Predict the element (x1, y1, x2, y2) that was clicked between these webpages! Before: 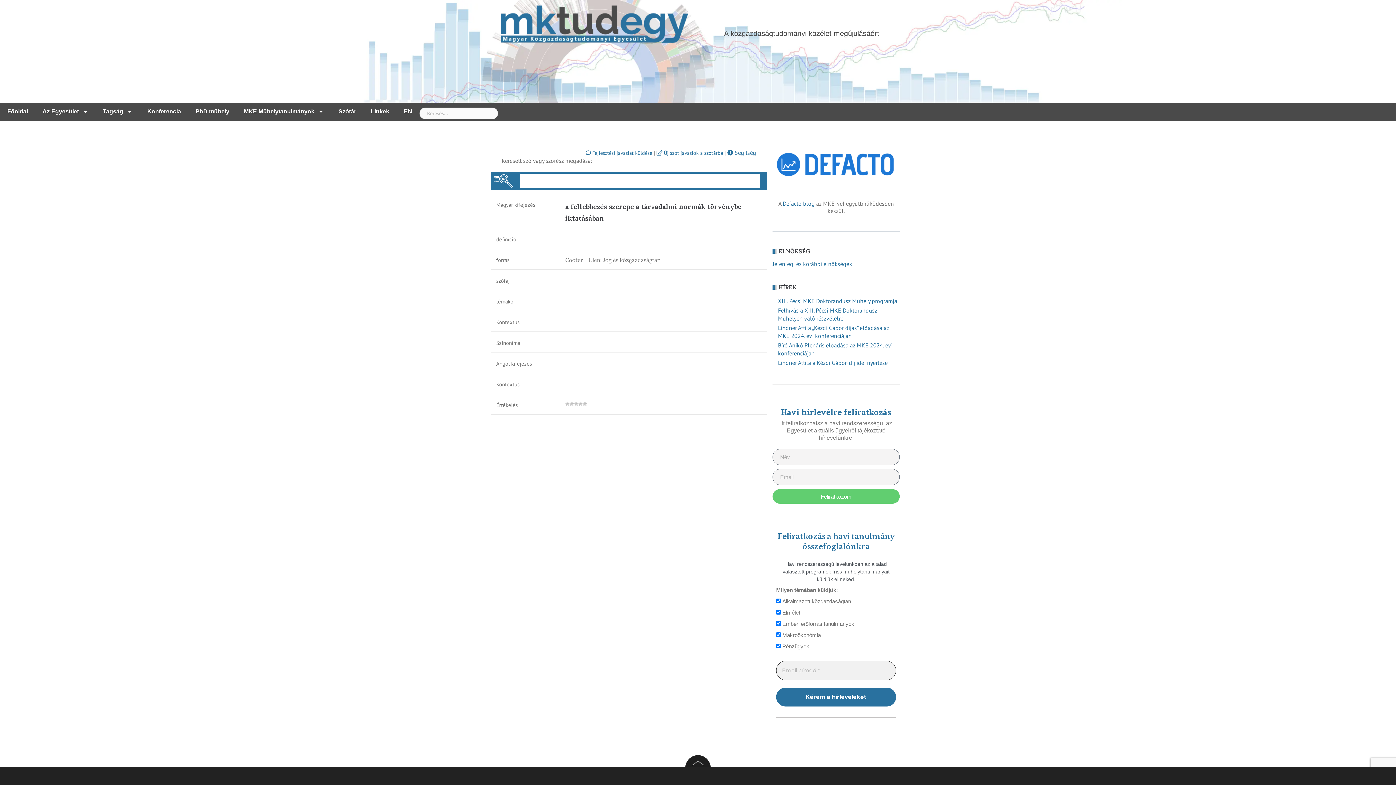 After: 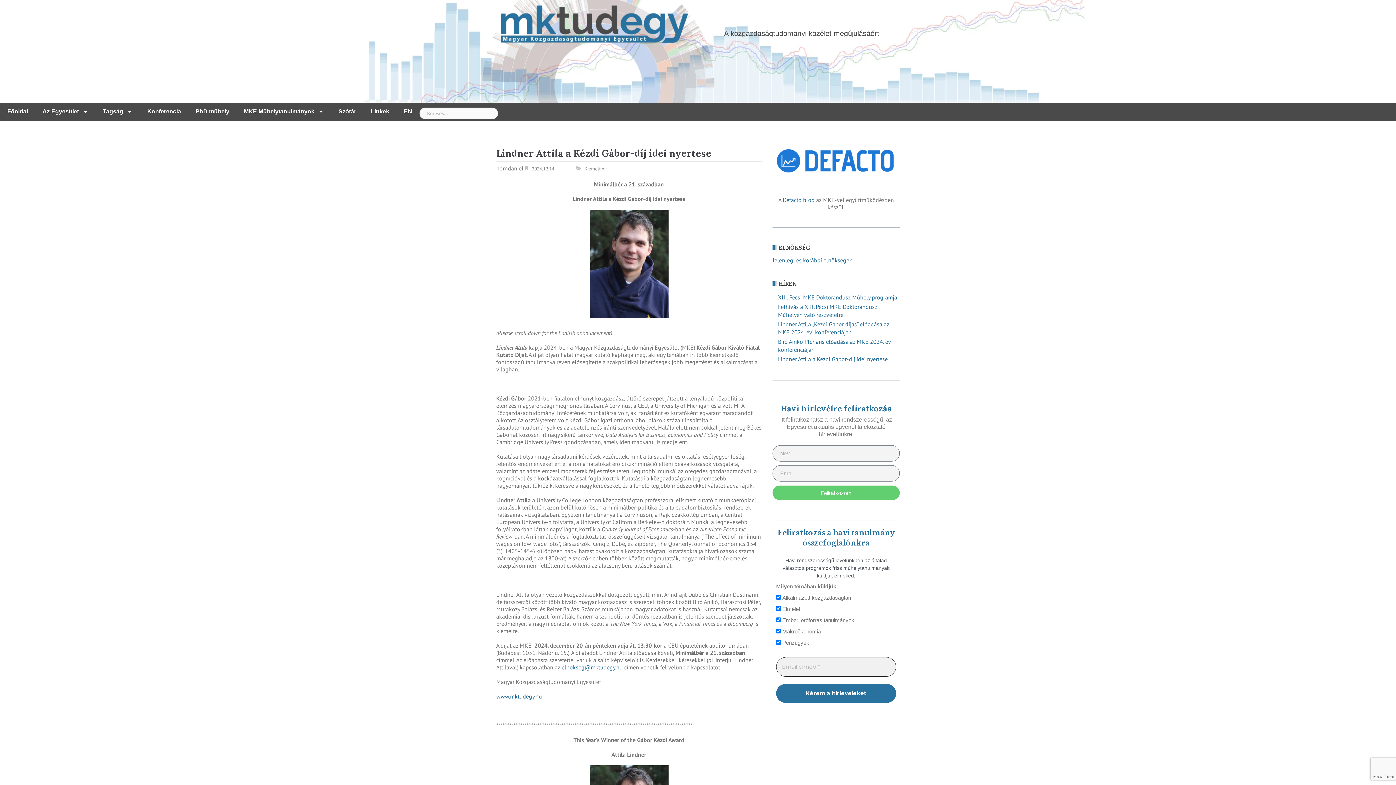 Action: bbox: (778, 359, 888, 366) label: Lindner Attila a Kézdi Gábor-díj idei nyertese